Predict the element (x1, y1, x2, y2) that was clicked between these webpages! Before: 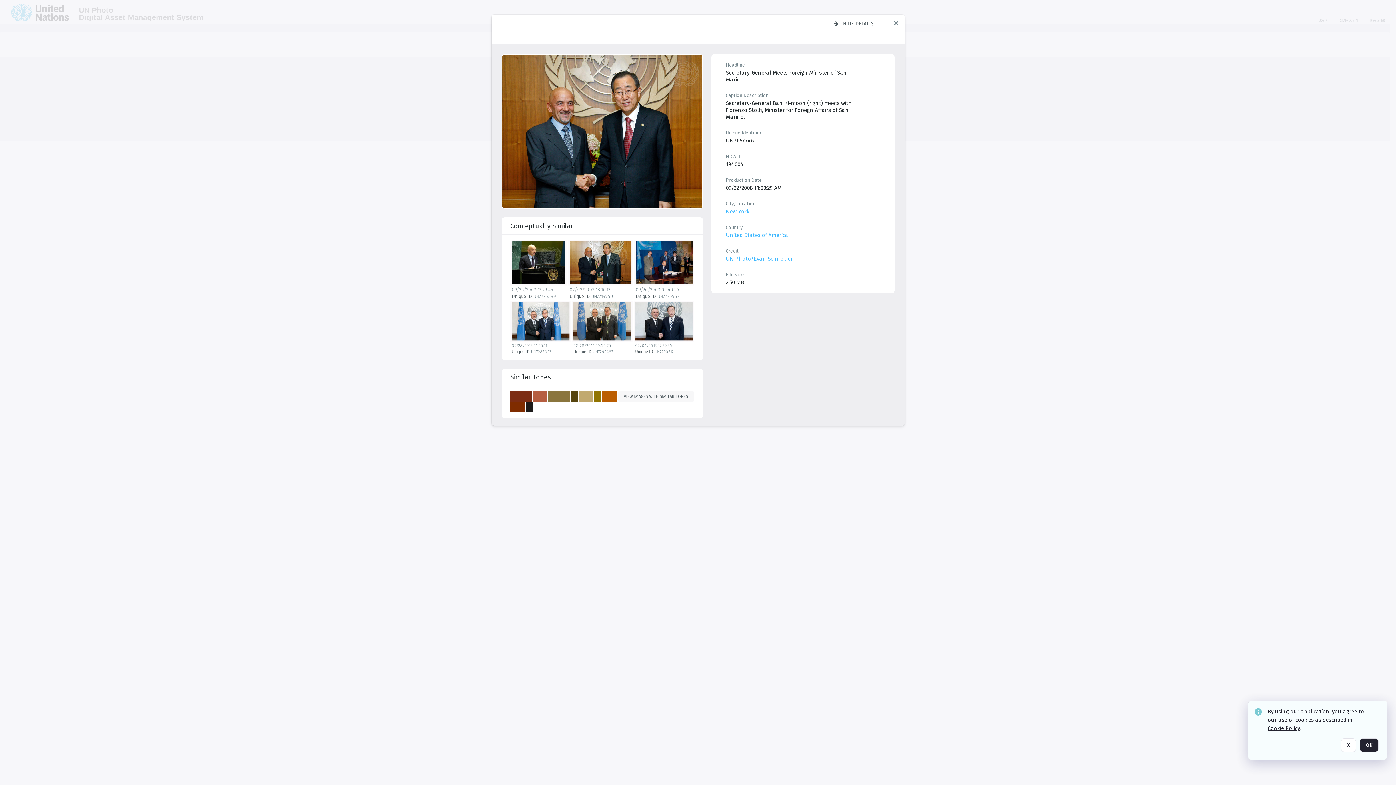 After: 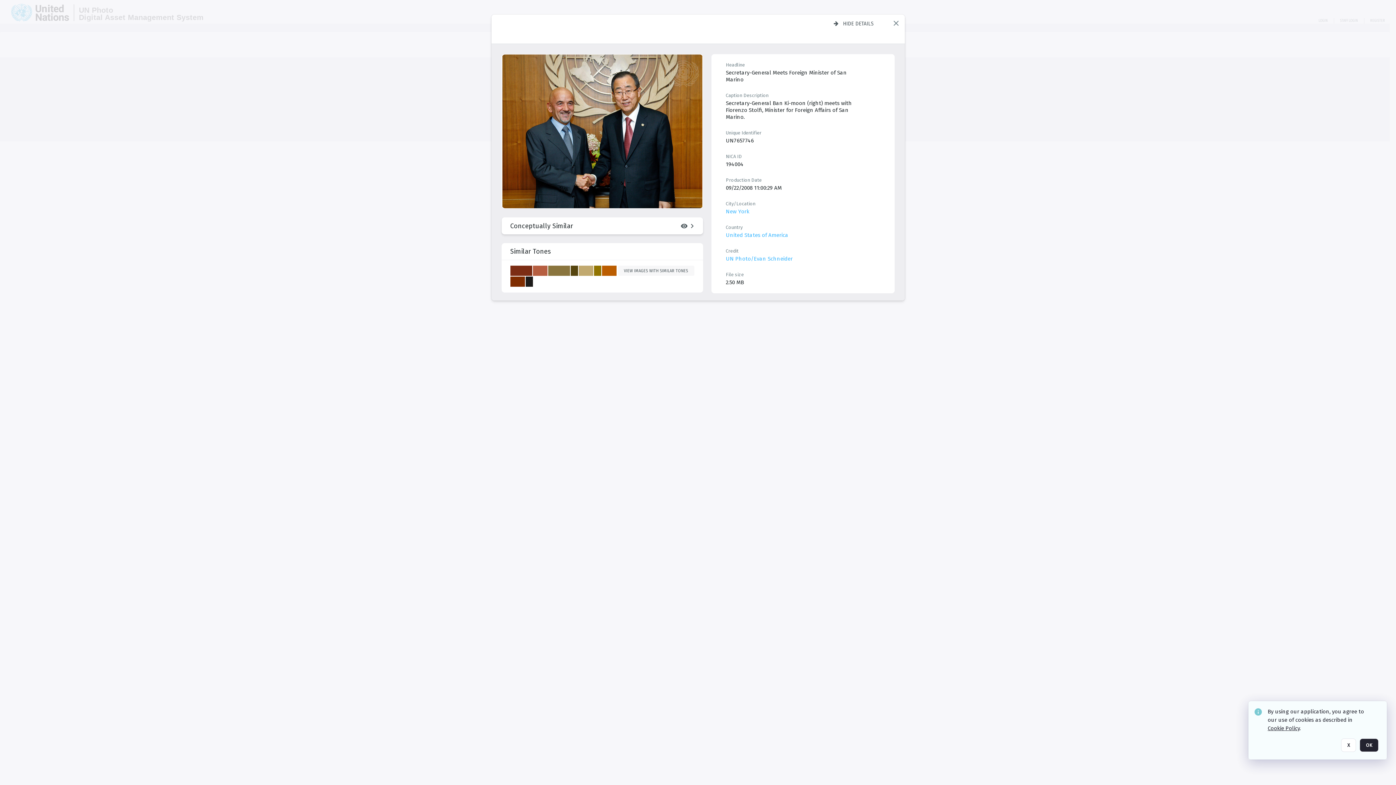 Action: bbox: (510, 217, 694, 234) label: Conceptually similar